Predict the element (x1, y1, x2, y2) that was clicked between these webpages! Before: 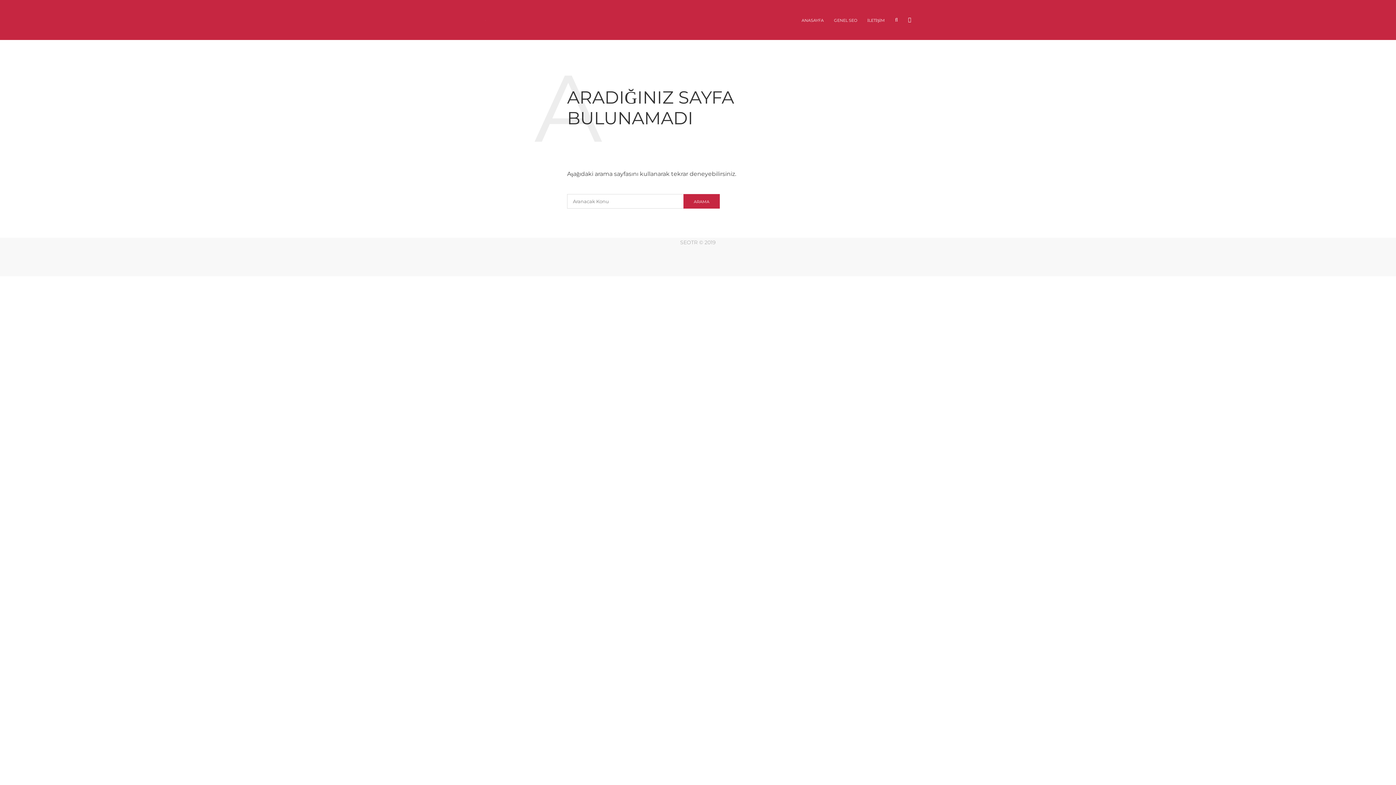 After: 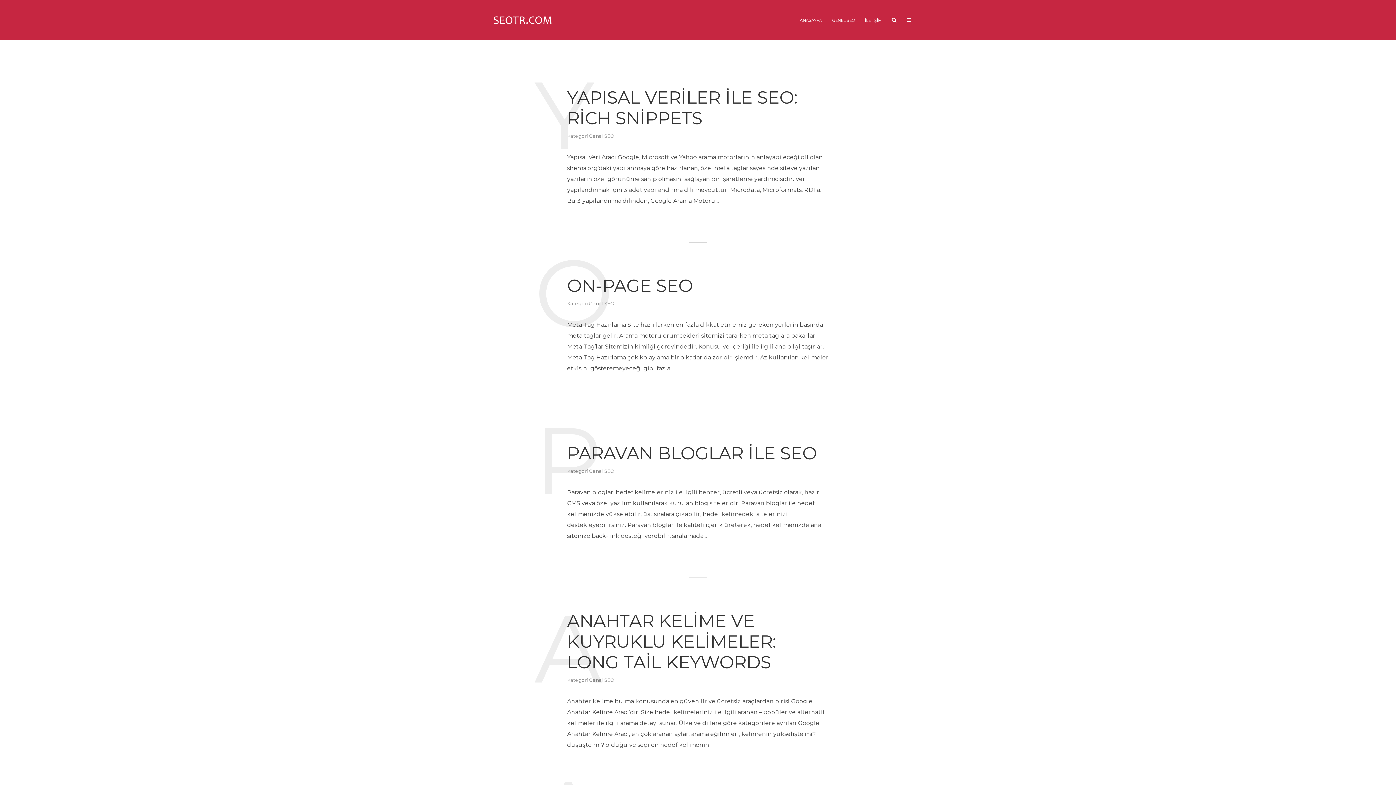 Action: label: ARAMA bbox: (683, 194, 720, 208)